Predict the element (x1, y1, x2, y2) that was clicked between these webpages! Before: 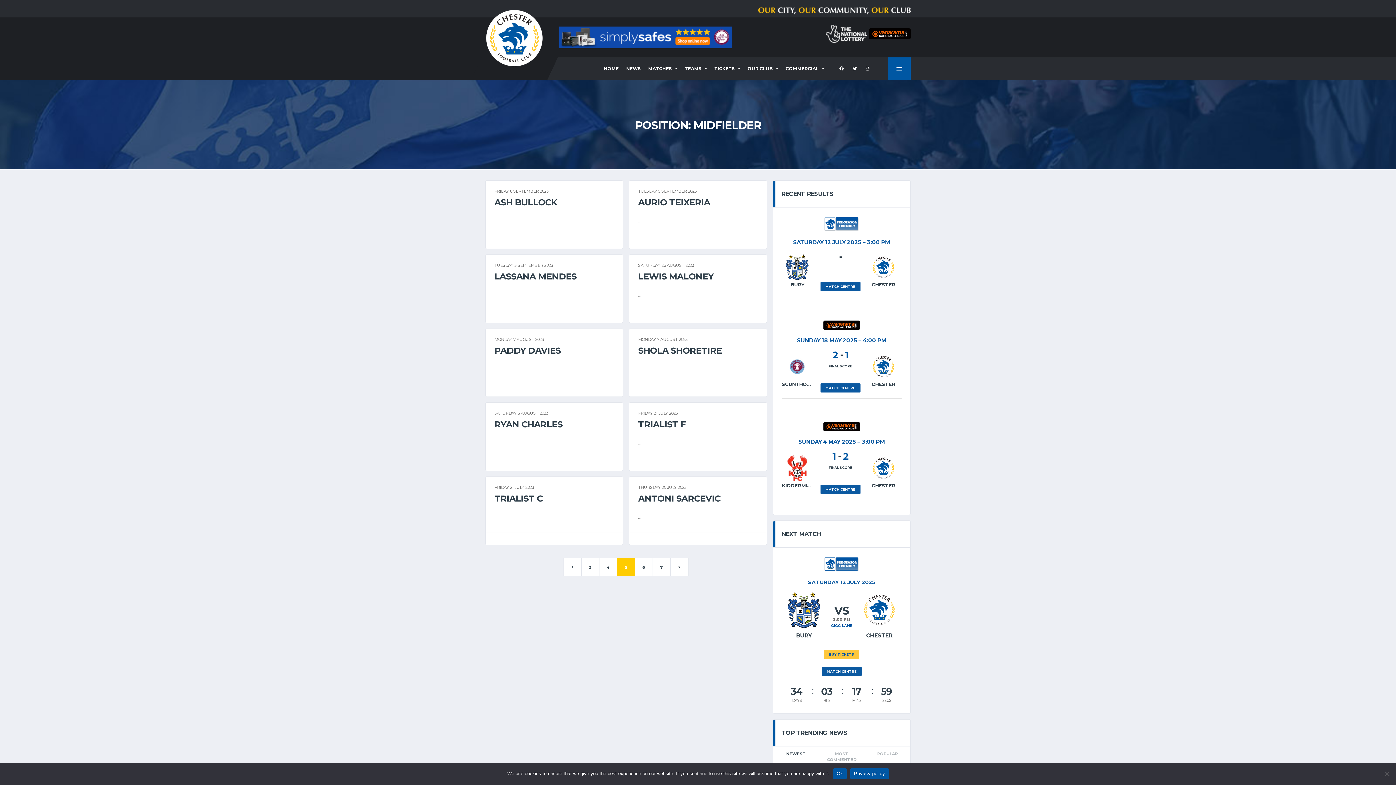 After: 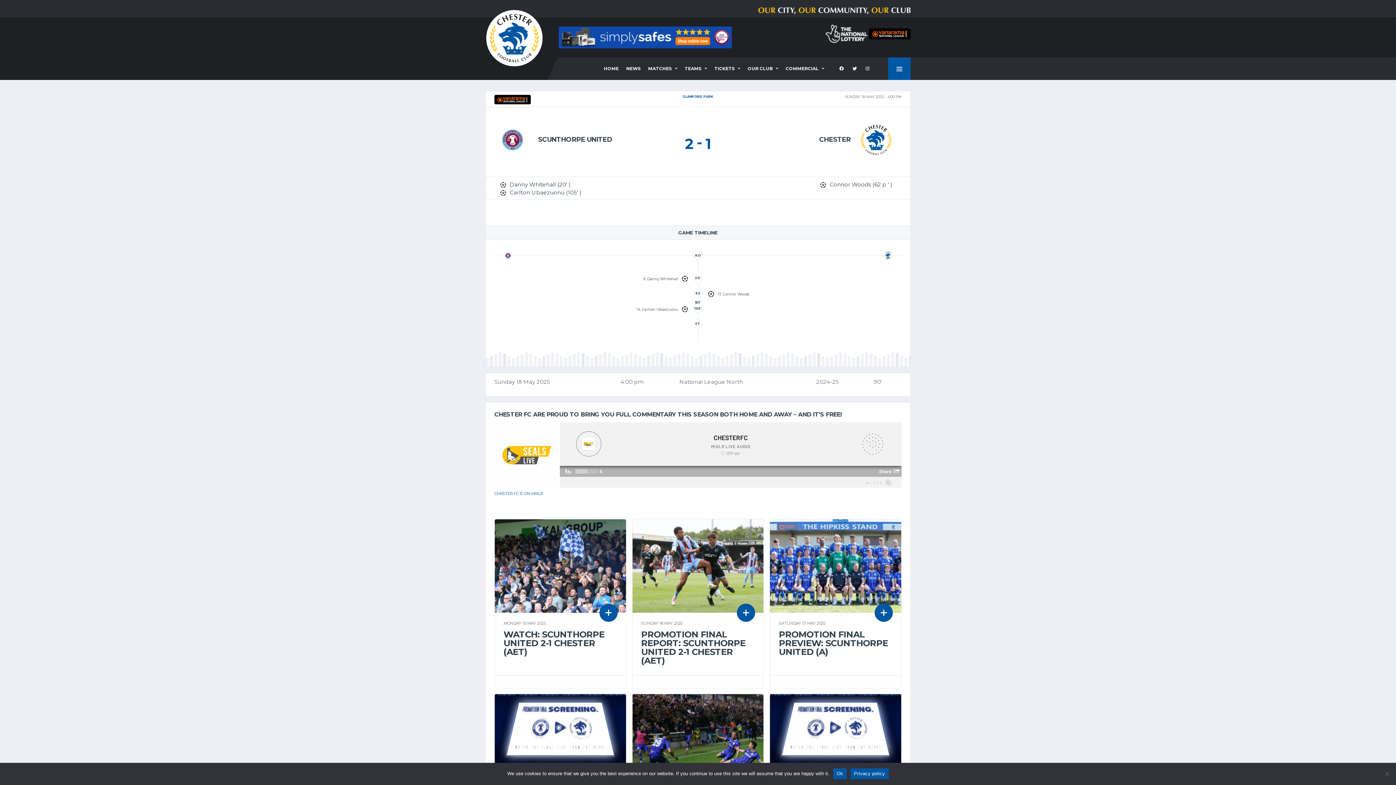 Action: label: MATCH CENTRE bbox: (820, 383, 860, 392)